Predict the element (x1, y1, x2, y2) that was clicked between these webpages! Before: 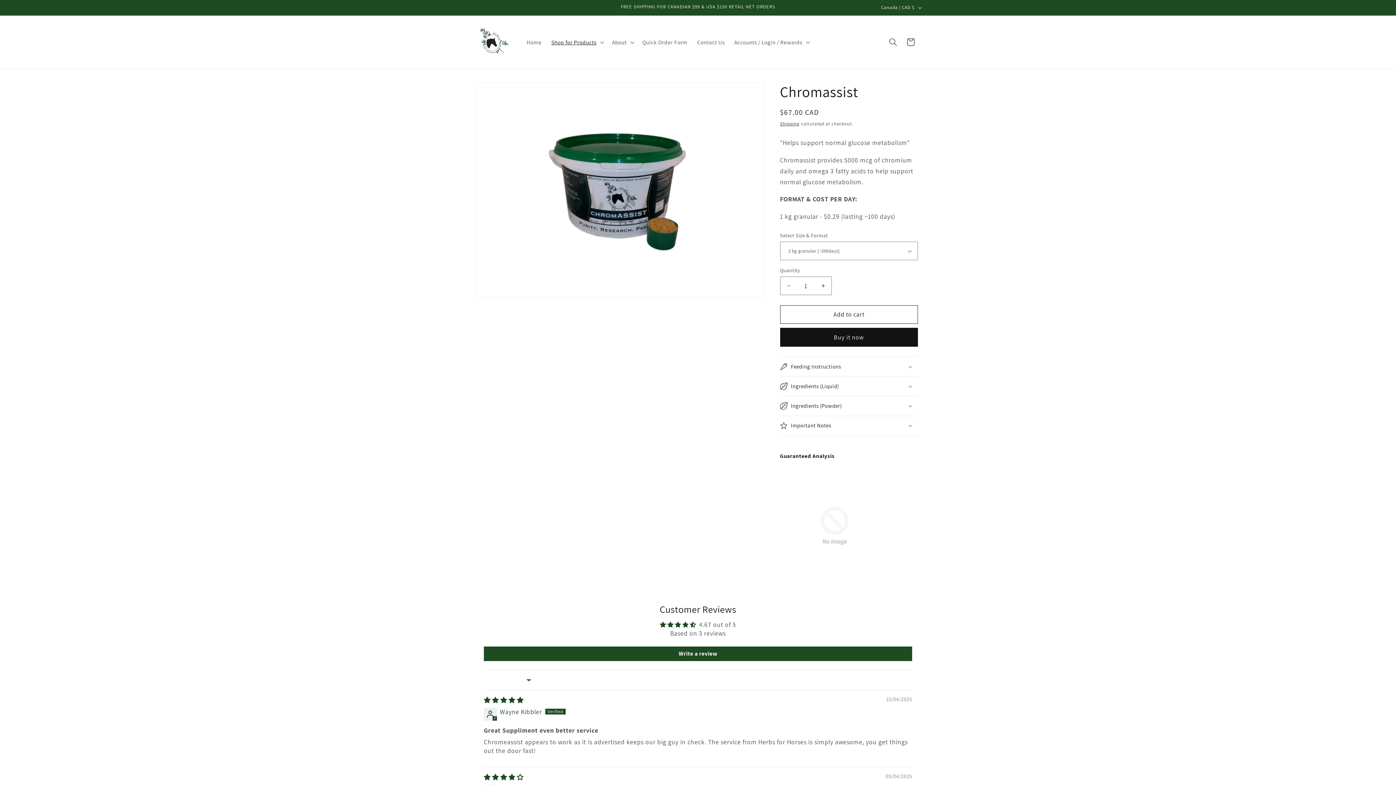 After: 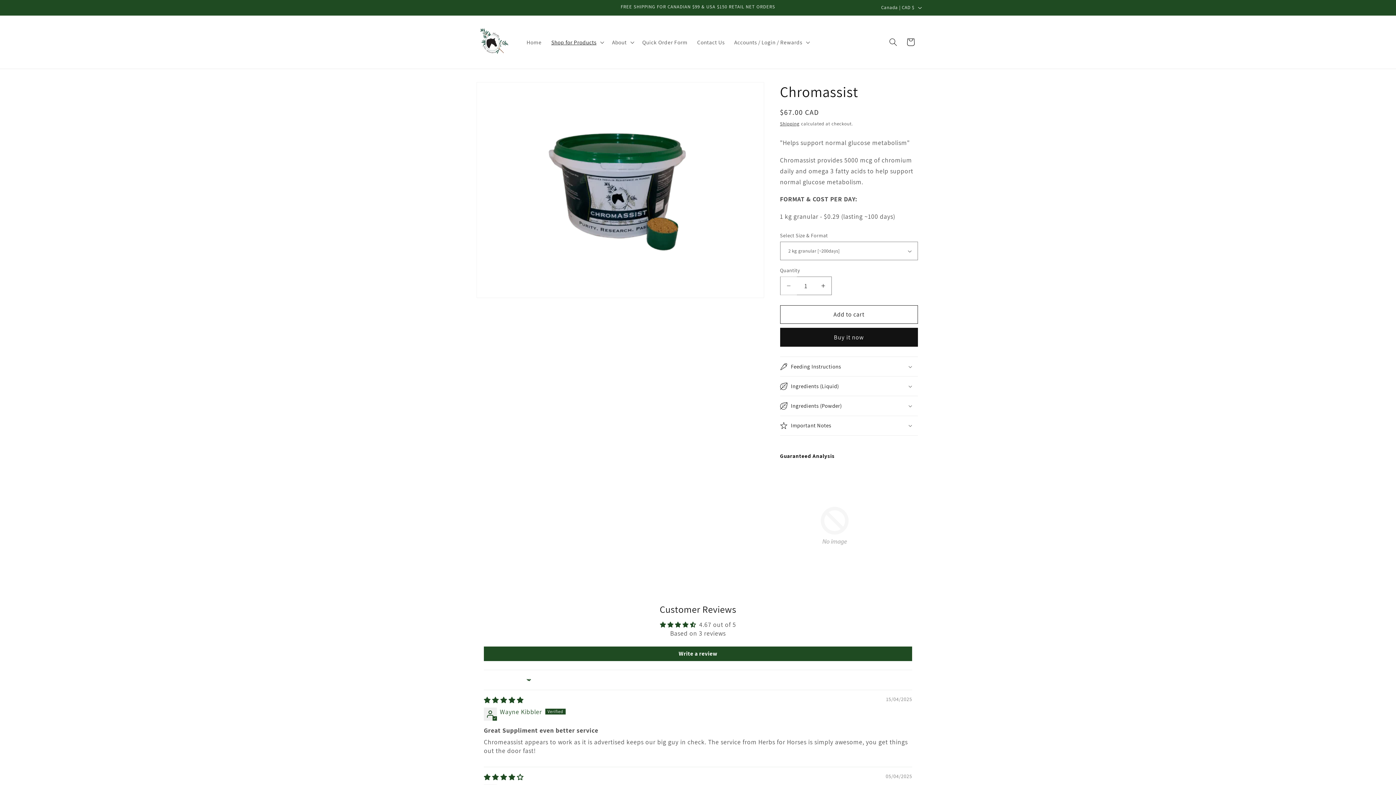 Action: label: Decrease quantity for Chromassist bbox: (780, 276, 796, 295)